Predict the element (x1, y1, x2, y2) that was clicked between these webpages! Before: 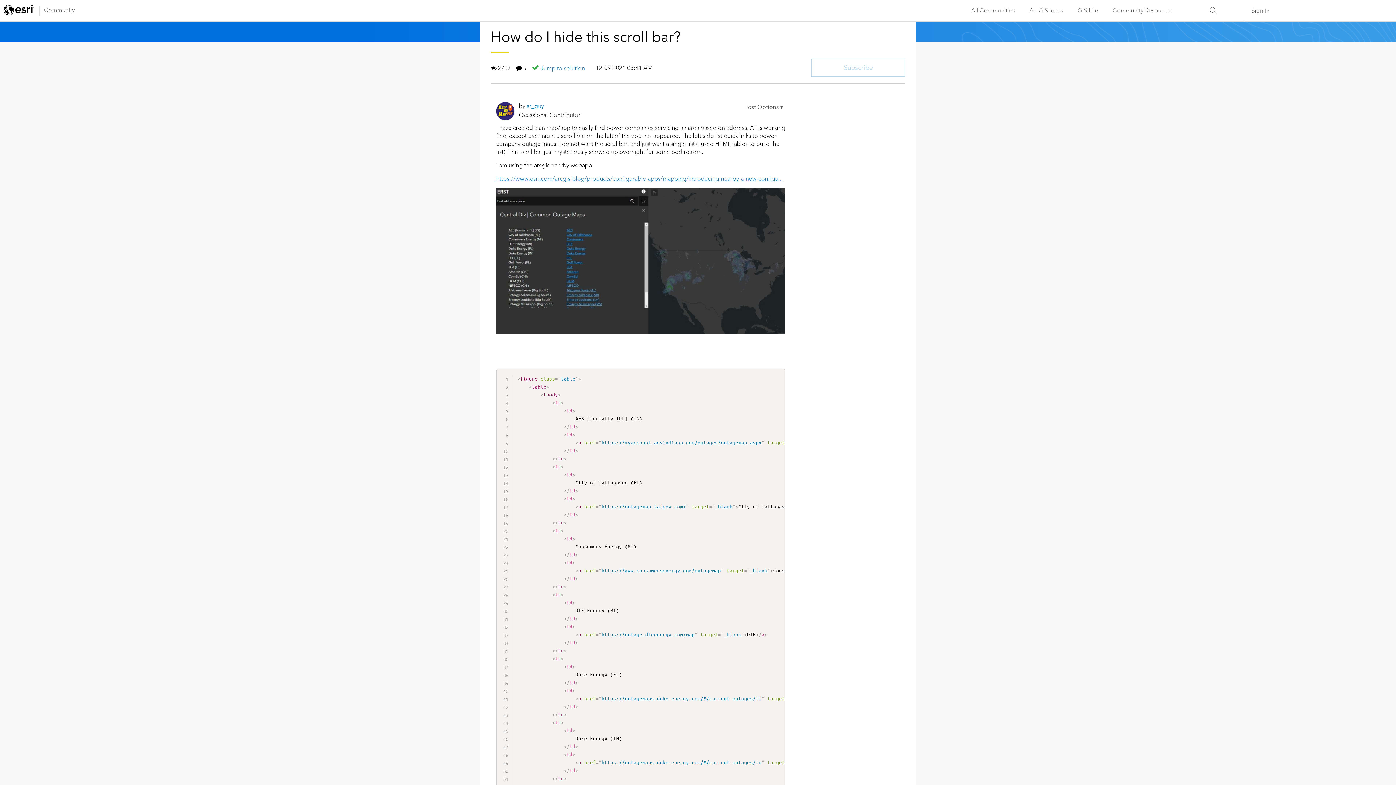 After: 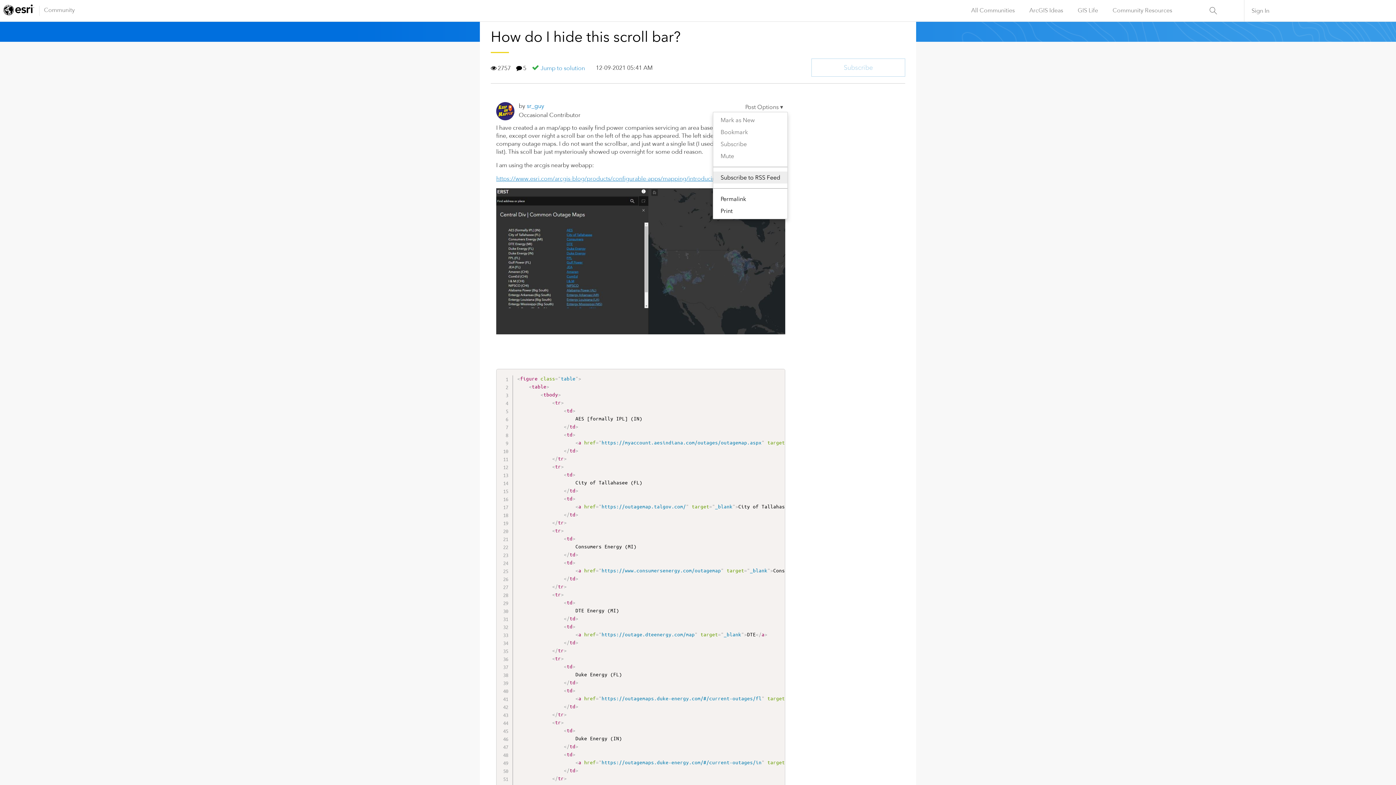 Action: bbox: (743, 102, 785, 112) label: Show How do I hide this scroll bar? post option menu